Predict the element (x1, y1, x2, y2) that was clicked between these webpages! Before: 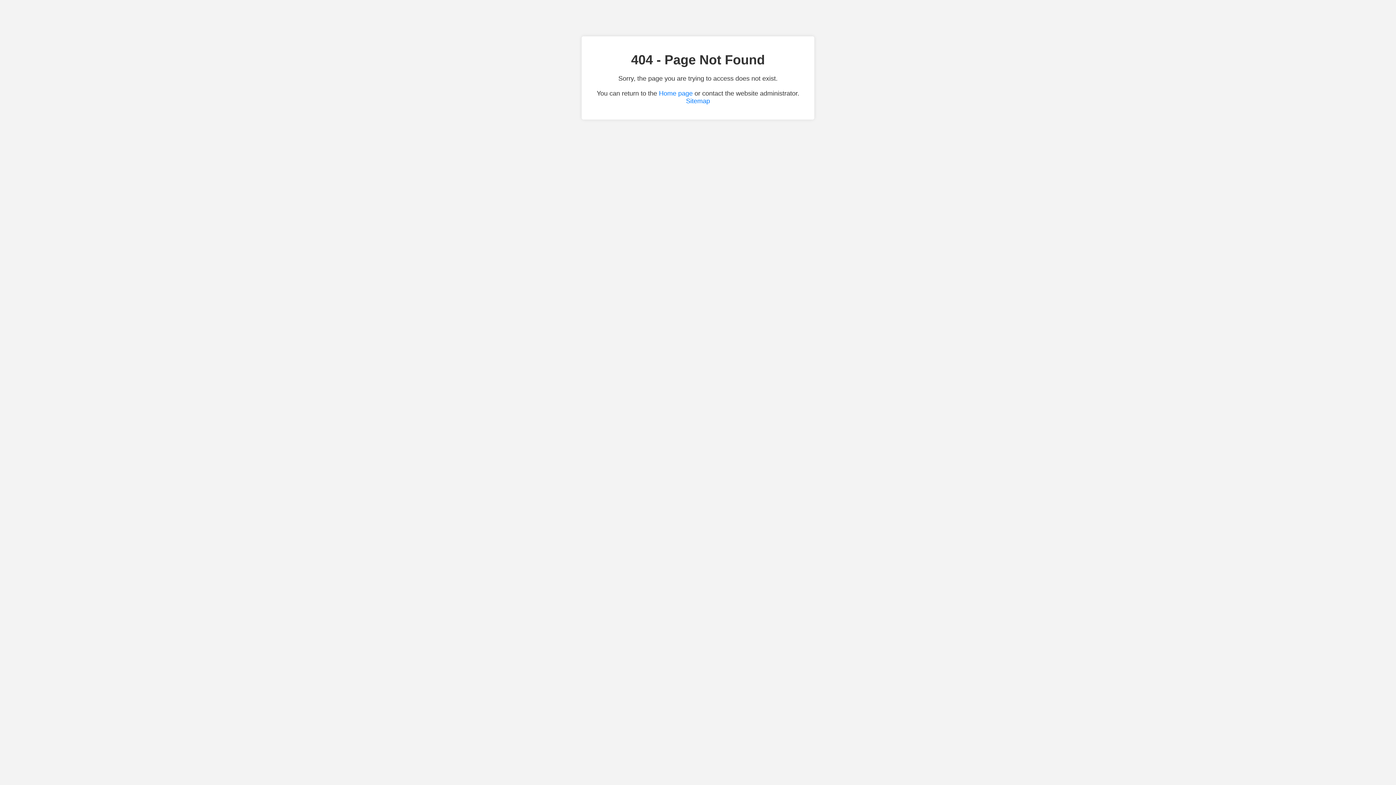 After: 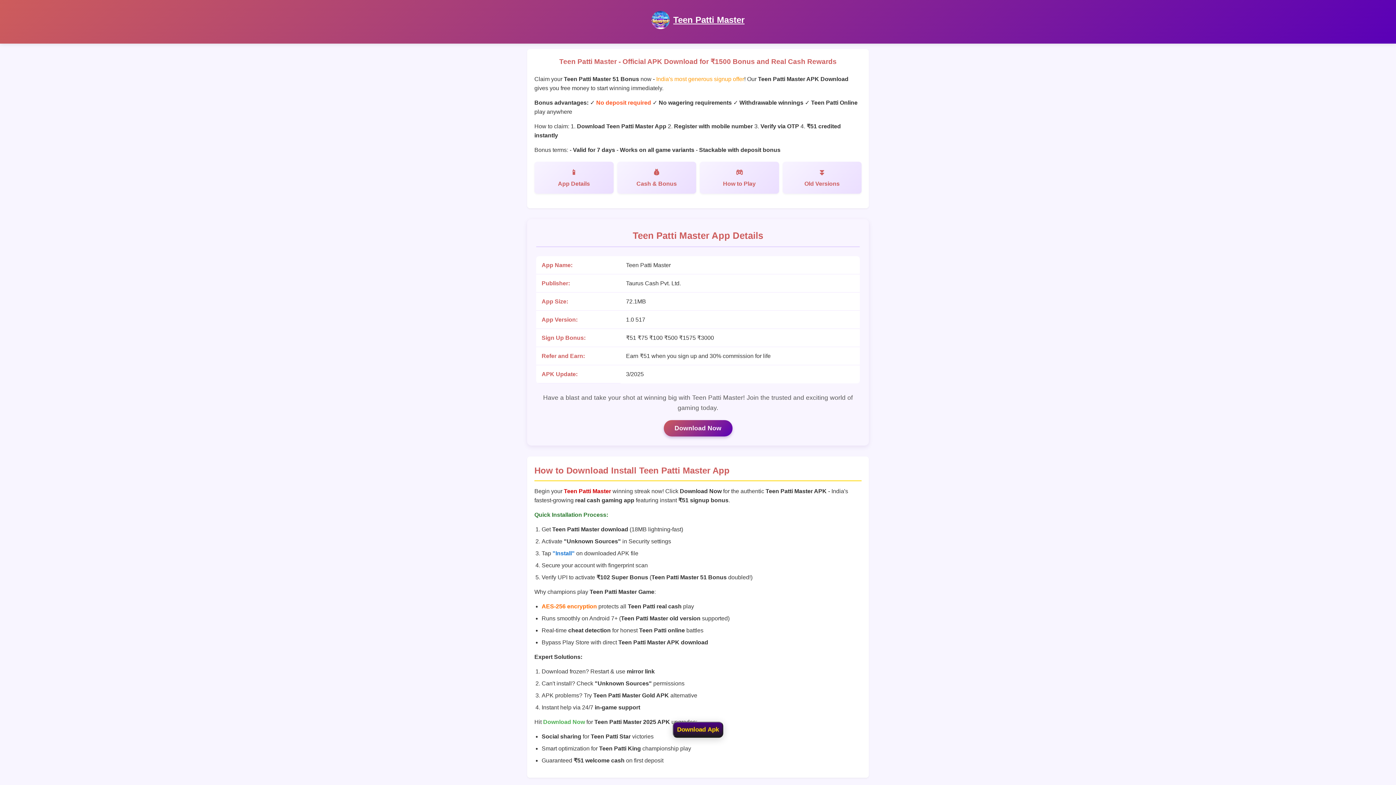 Action: bbox: (659, 89, 692, 97) label: Home page